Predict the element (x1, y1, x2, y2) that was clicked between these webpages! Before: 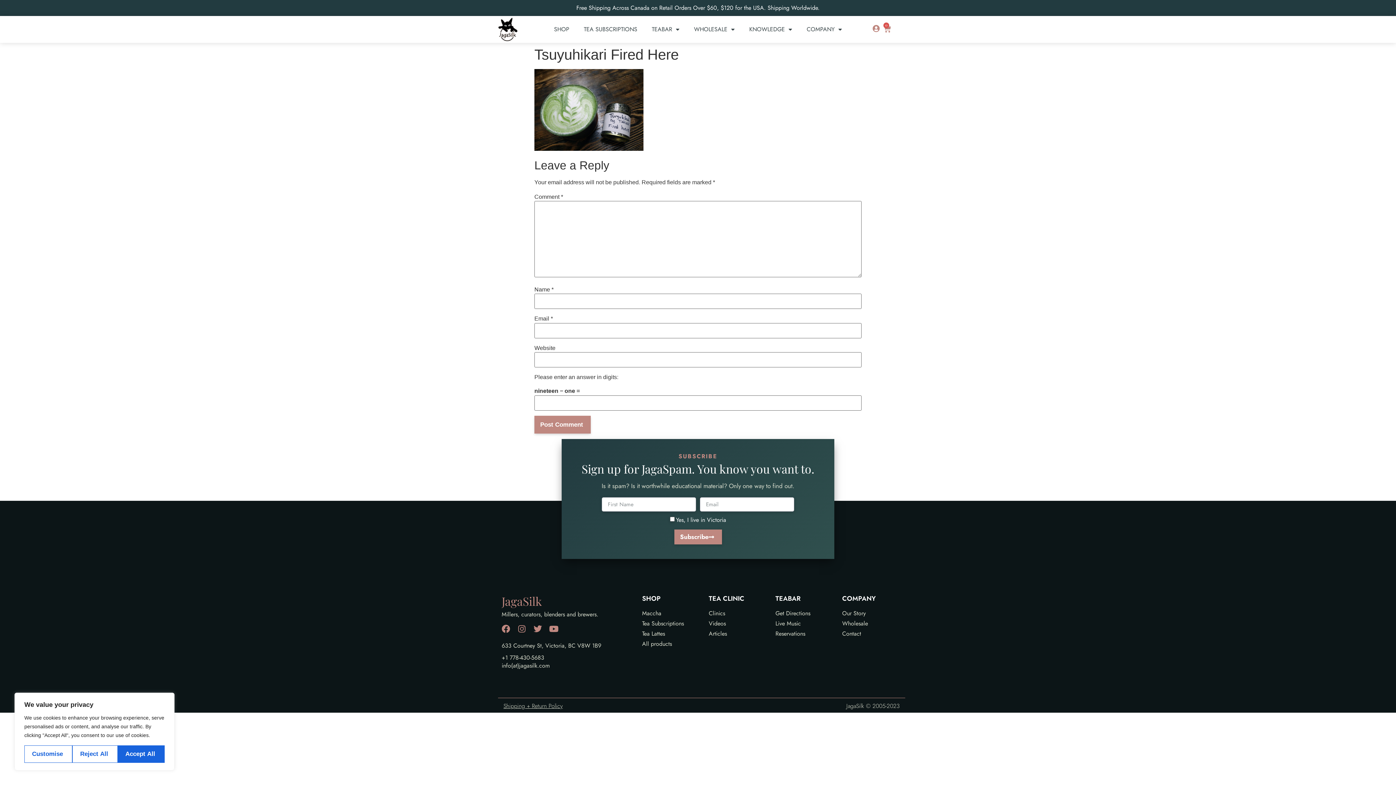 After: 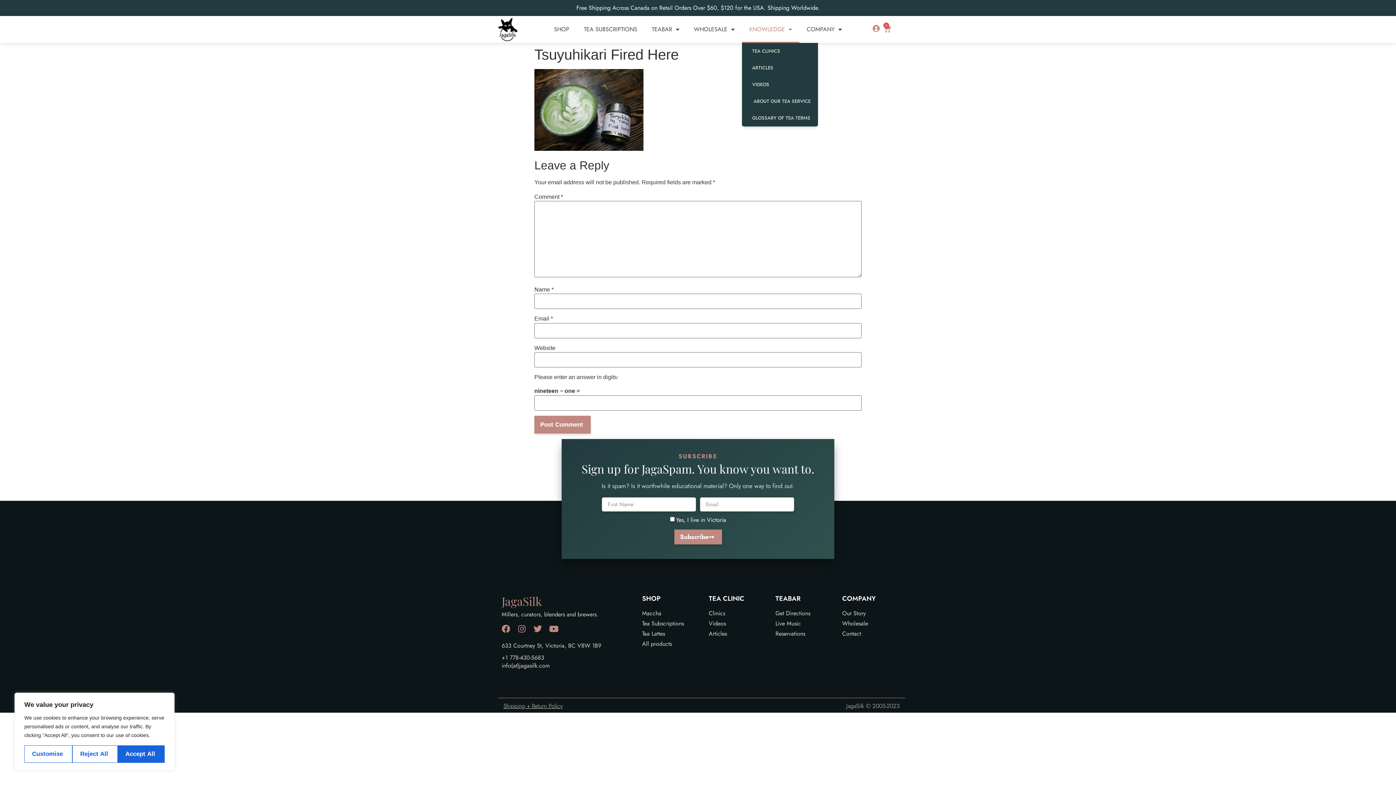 Action: bbox: (742, 16, 799, 42) label: KNOWLEDGE